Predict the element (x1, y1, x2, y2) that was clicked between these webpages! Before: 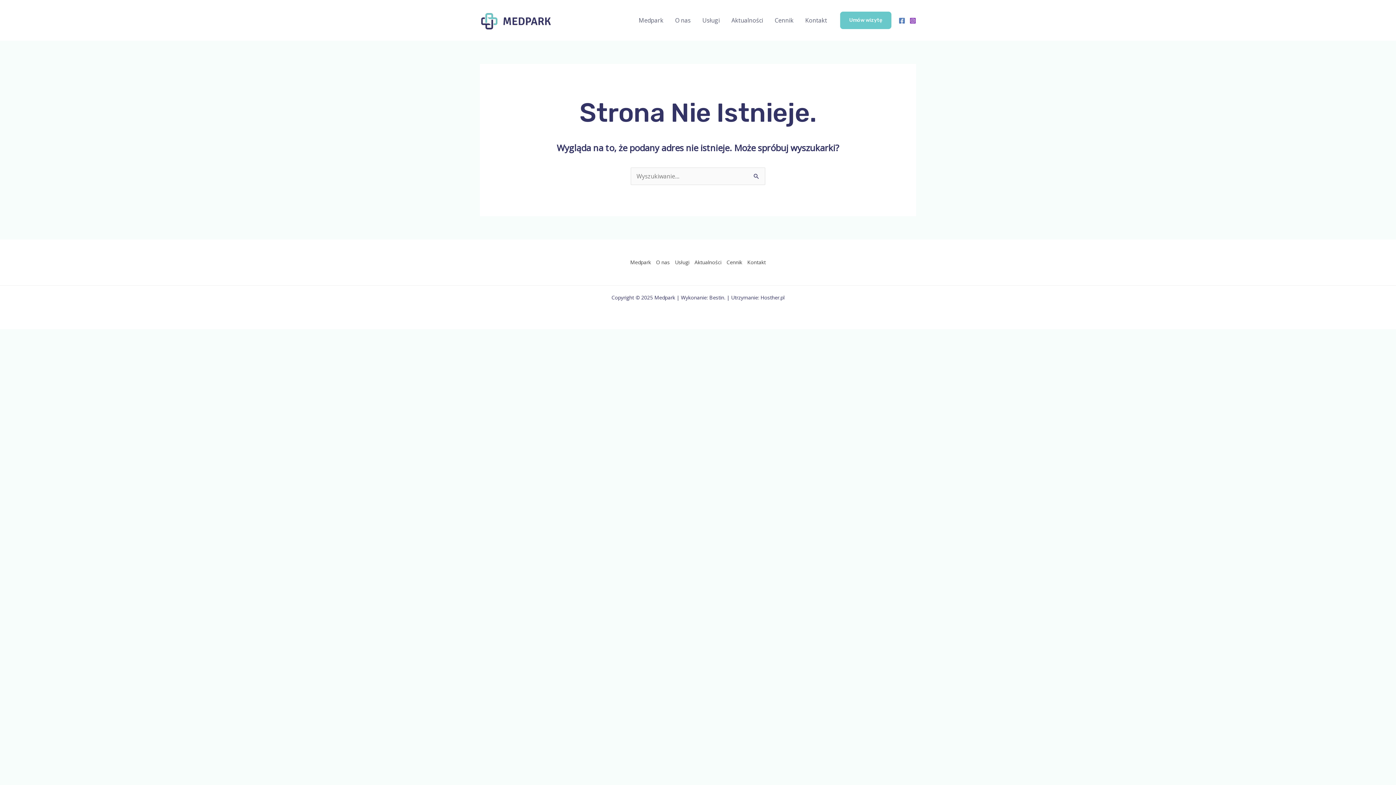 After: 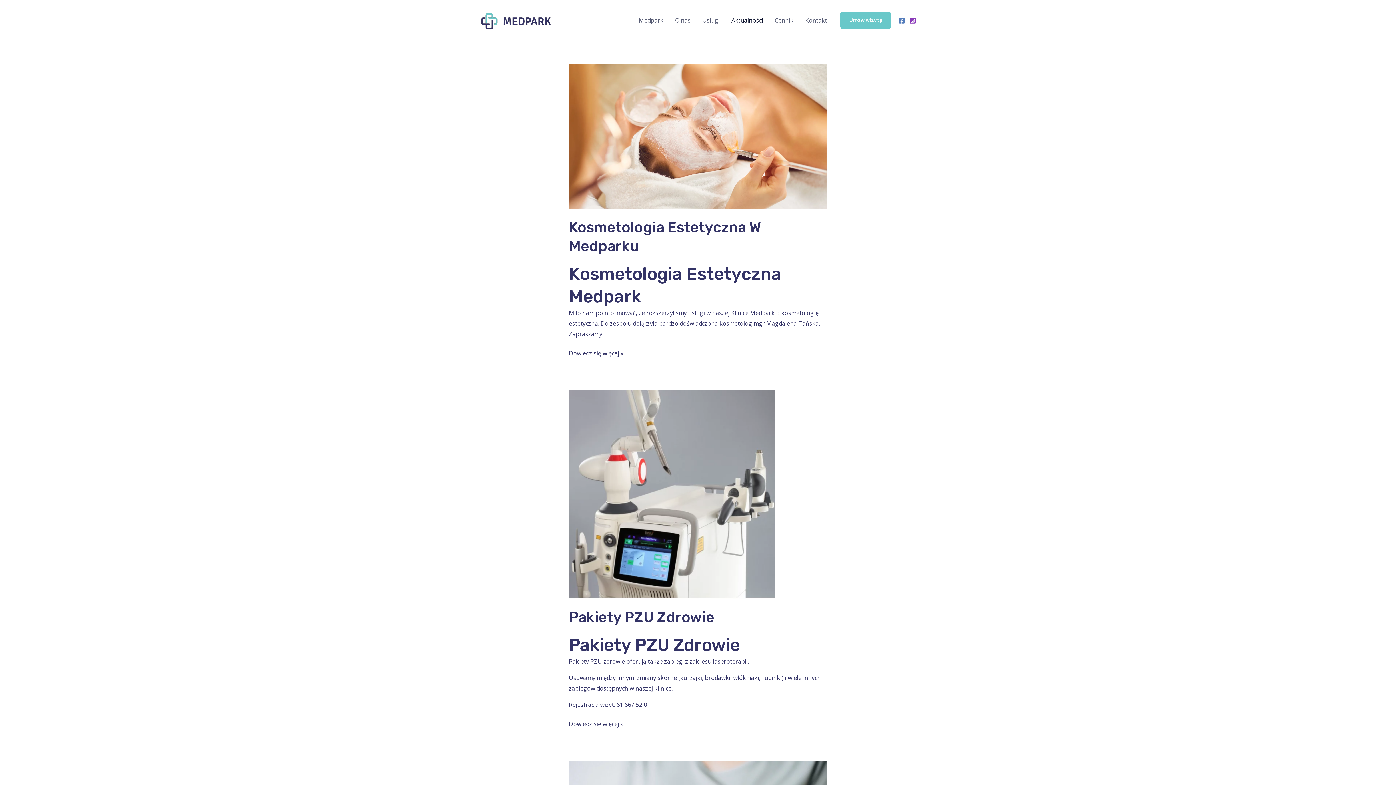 Action: label: Aktualności bbox: (725, 7, 769, 33)